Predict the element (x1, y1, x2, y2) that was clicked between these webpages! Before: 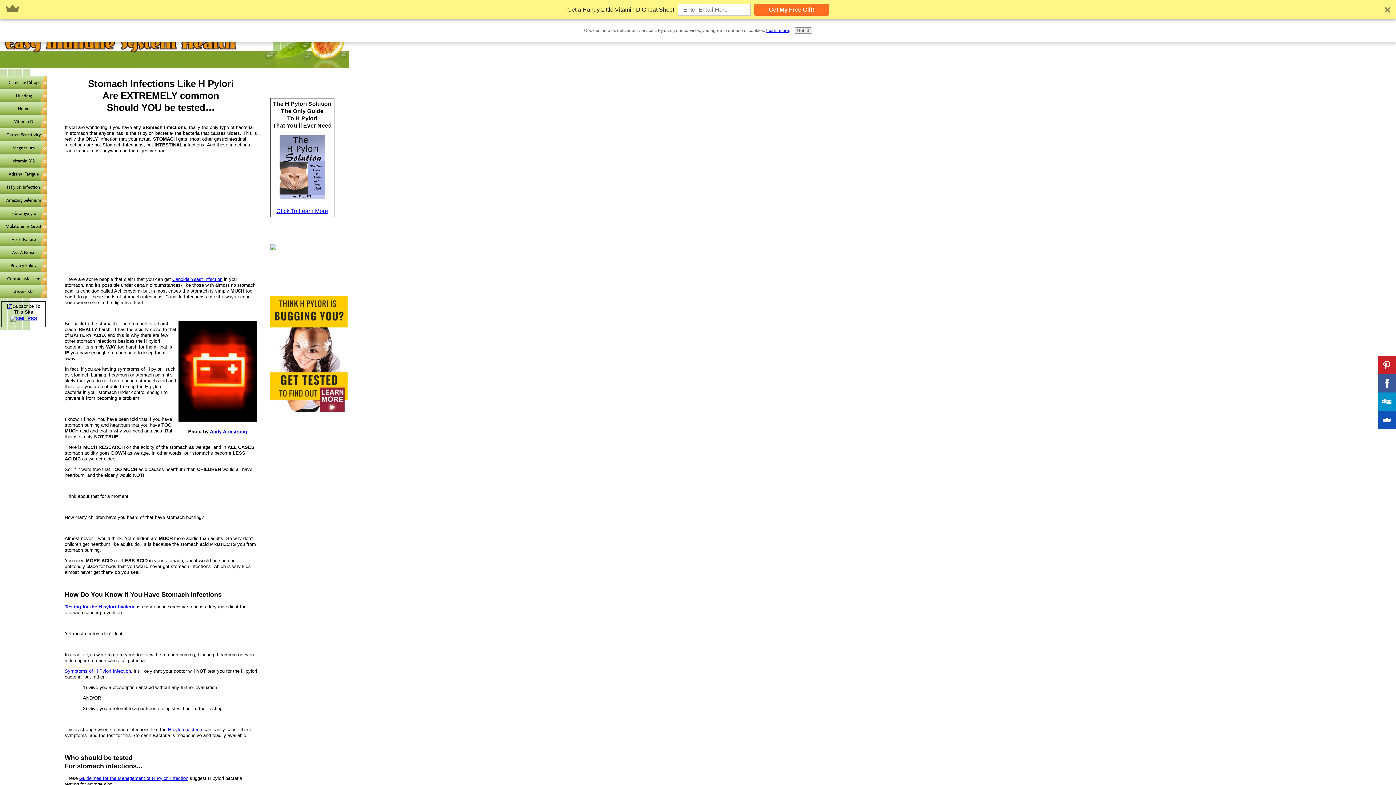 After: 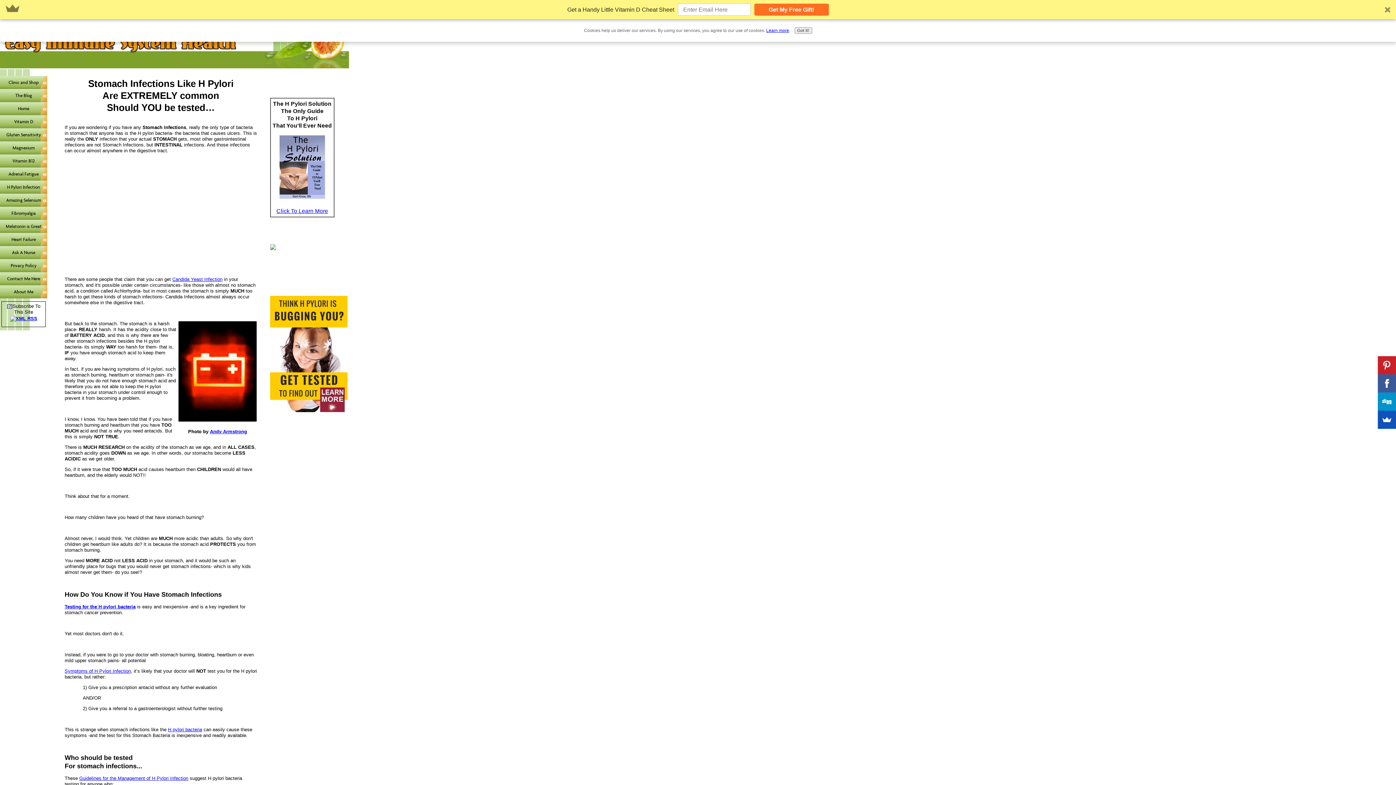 Action: bbox: (270, 245, 276, 251)